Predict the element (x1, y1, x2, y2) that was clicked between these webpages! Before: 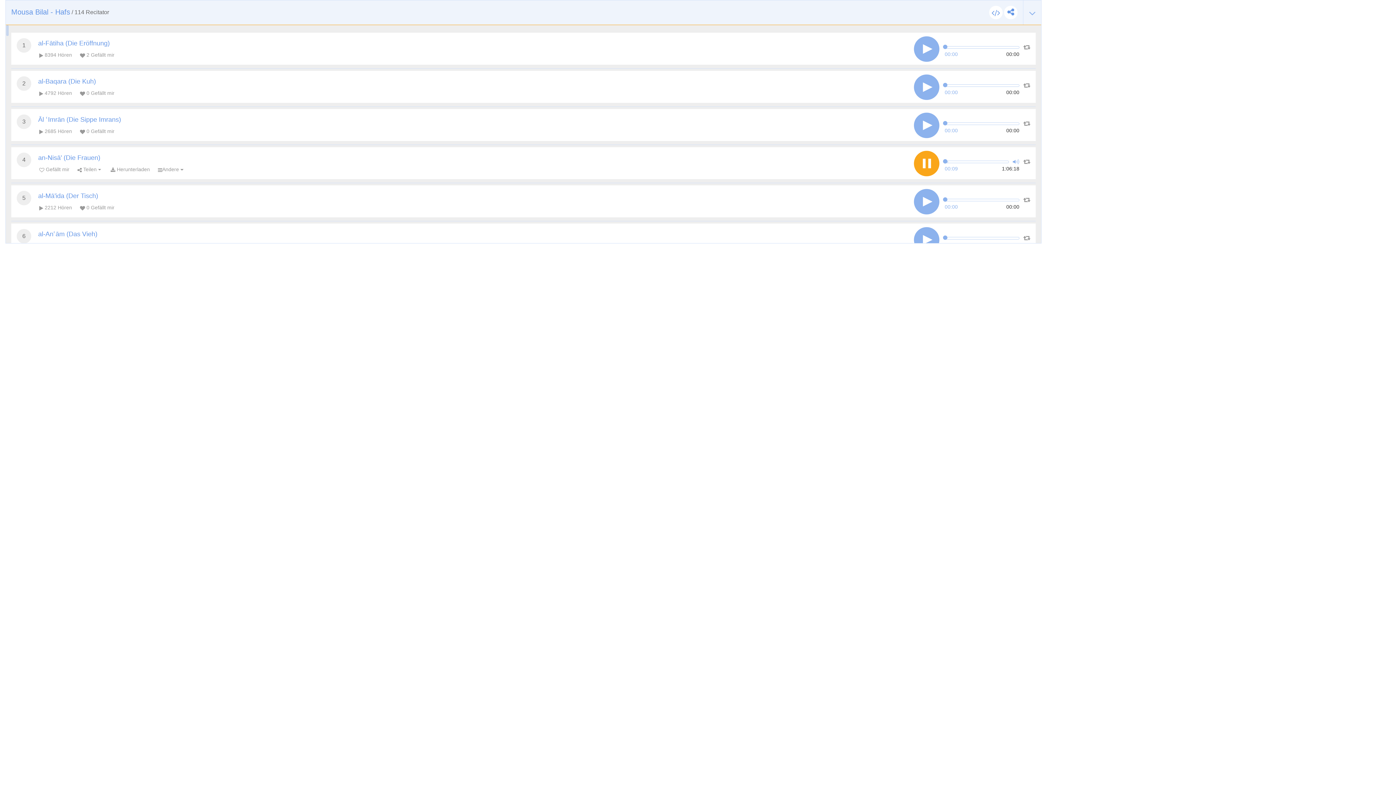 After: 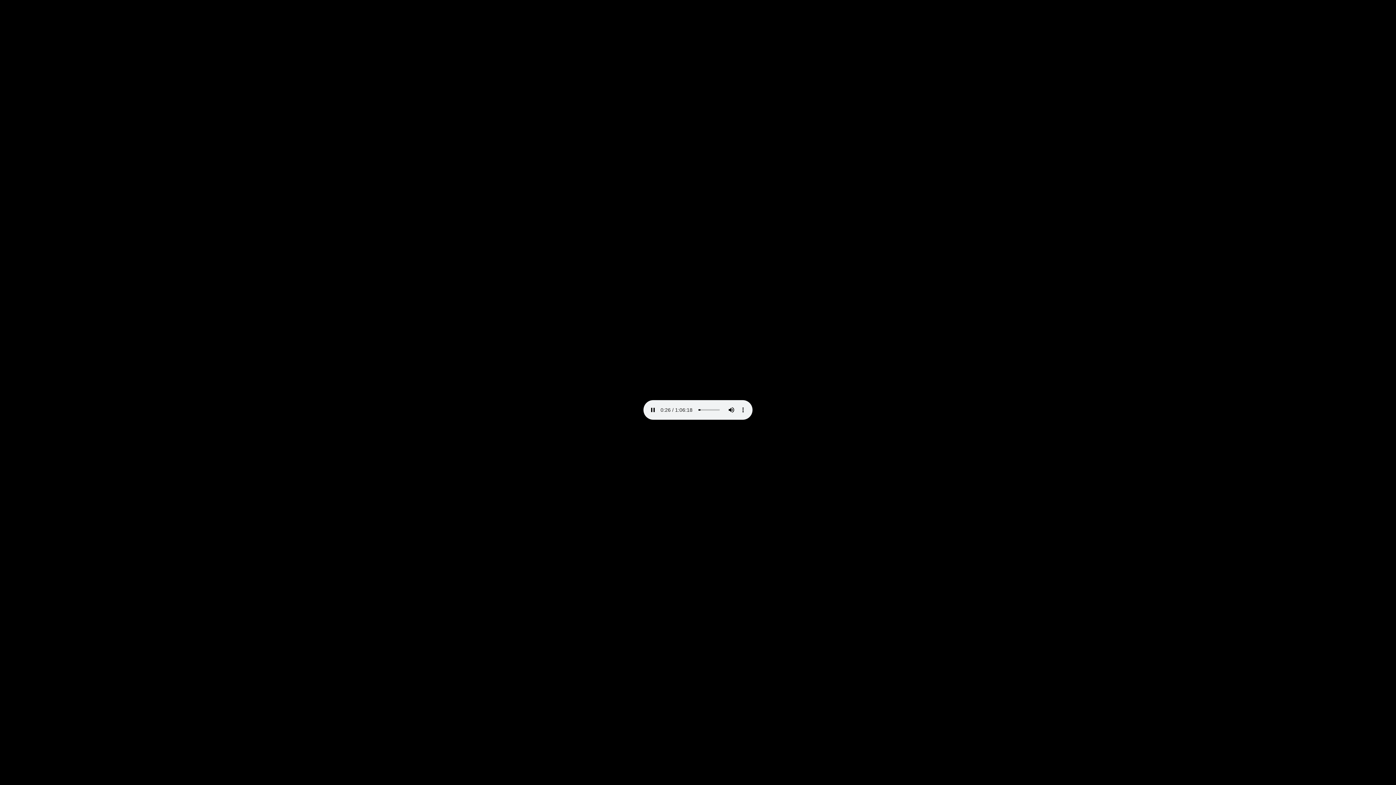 Action: bbox: (109, 165, 149, 173) label:  Herunterladen